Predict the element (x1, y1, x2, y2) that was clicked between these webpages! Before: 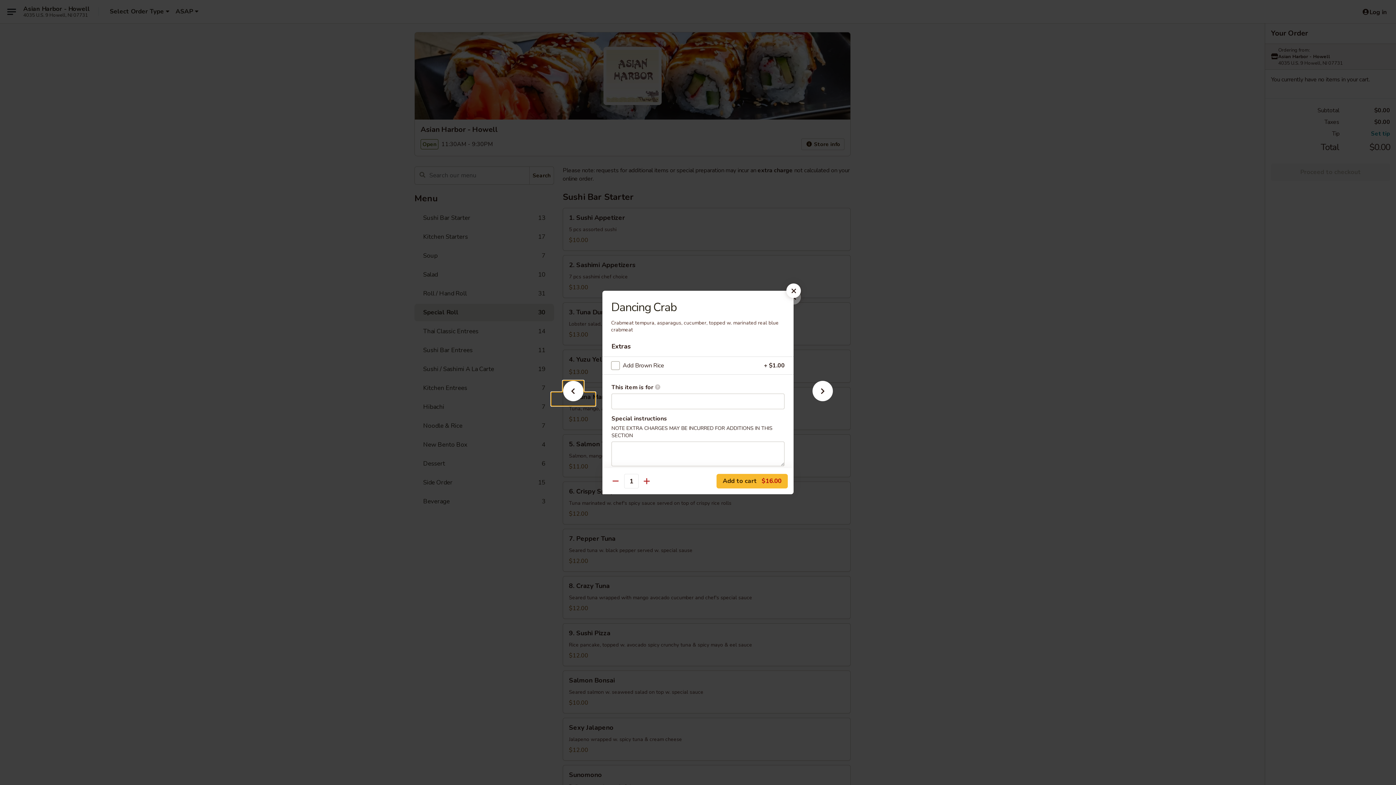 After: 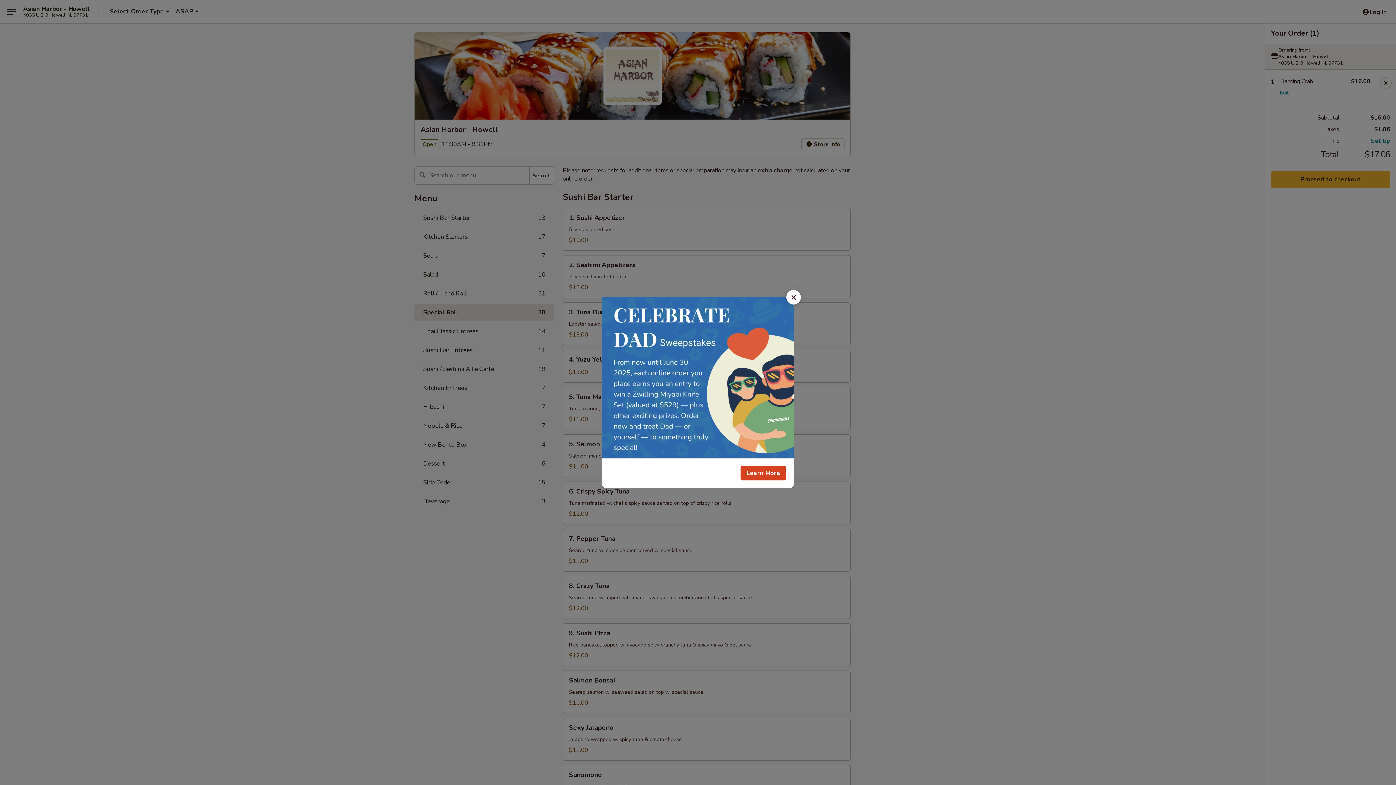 Action: bbox: (716, 474, 788, 488) label: Add to cart $16.00